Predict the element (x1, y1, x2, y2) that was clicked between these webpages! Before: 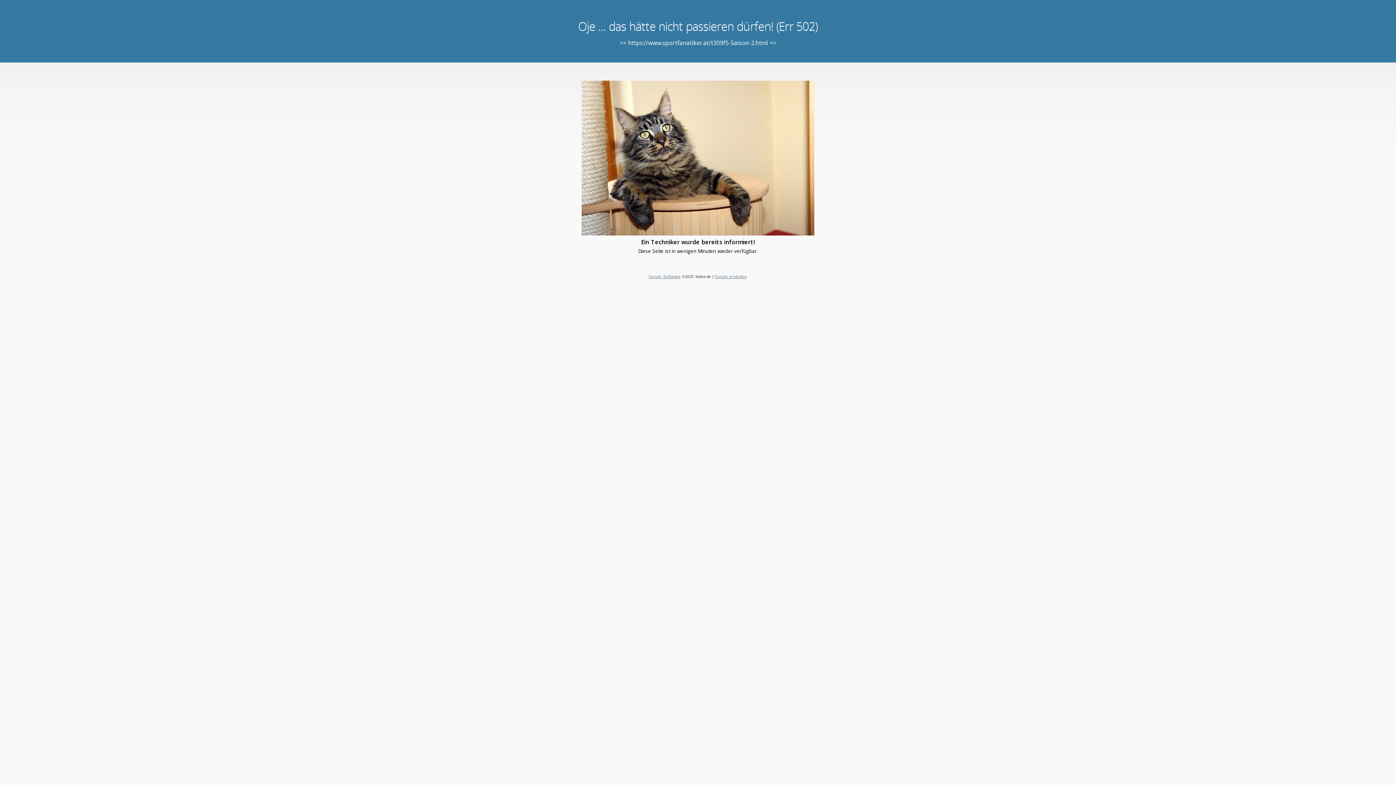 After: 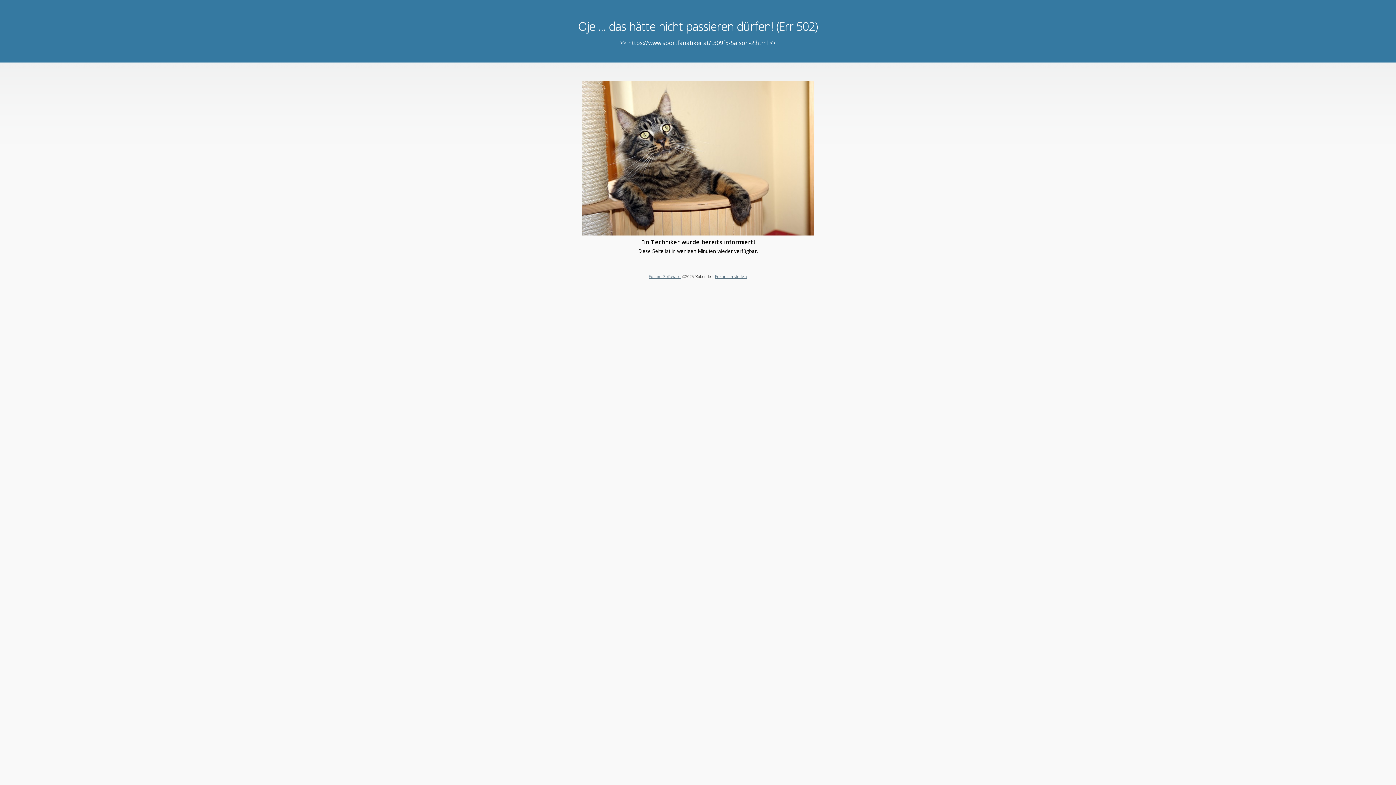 Action: label: Forum erstellen bbox: (715, 273, 747, 279)